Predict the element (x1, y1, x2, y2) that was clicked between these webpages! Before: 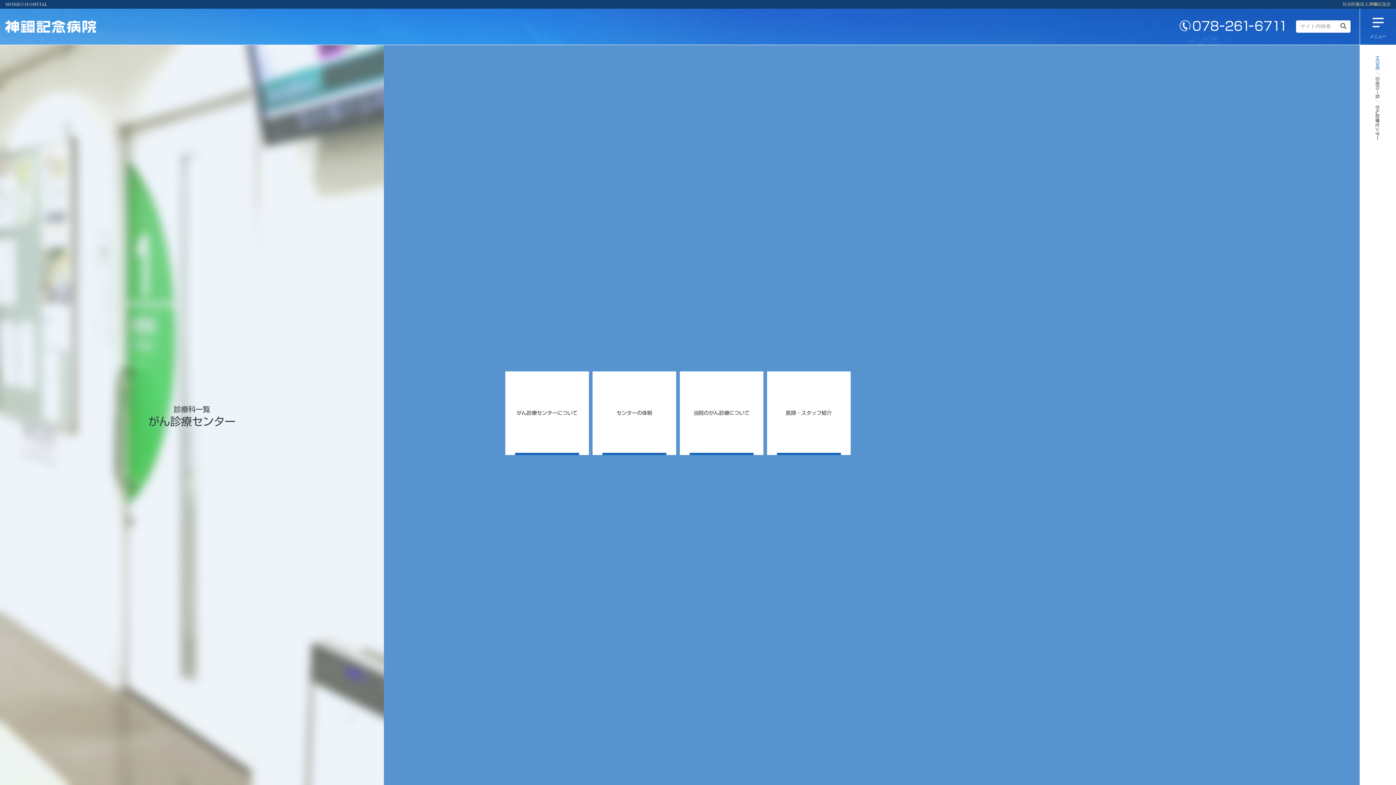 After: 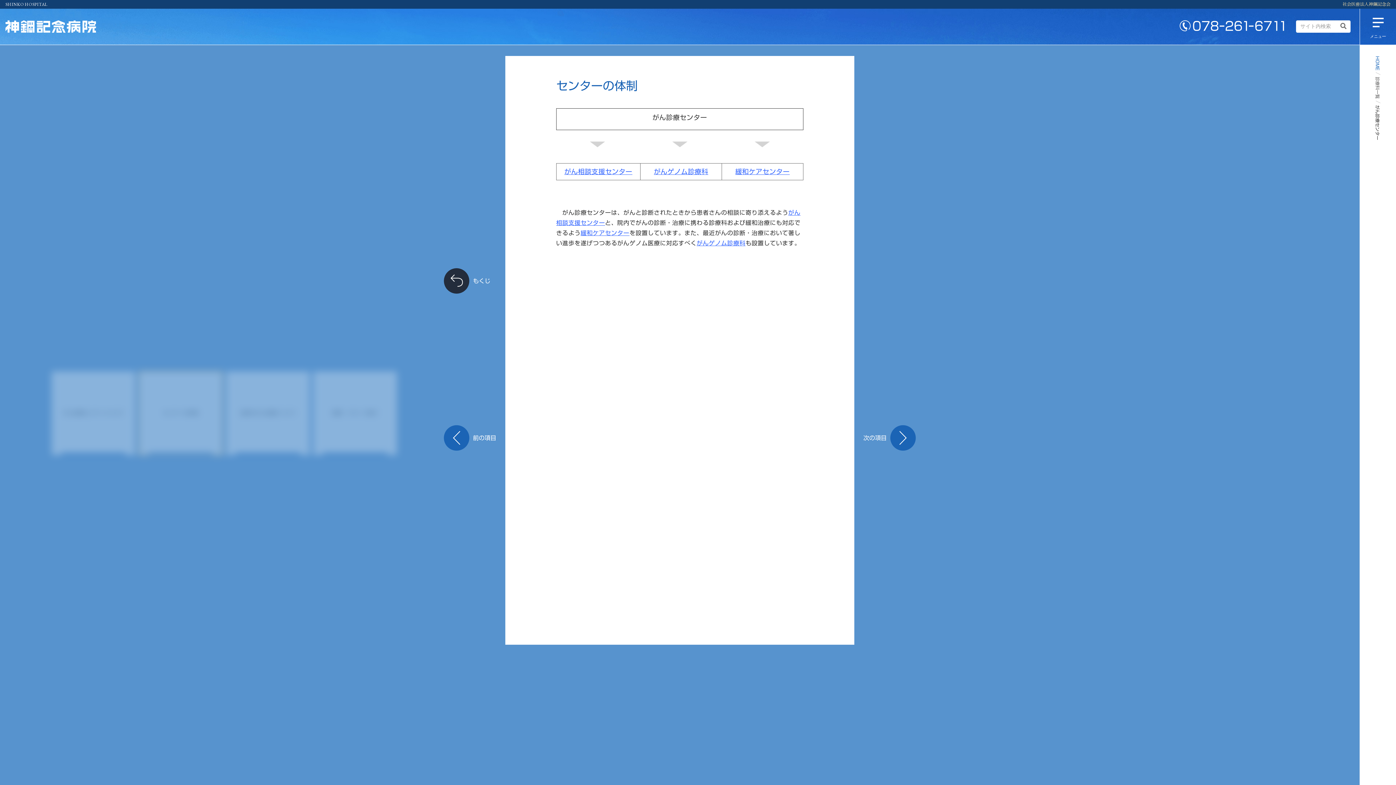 Action: bbox: (592, 371, 676, 455) label: 2 of 4